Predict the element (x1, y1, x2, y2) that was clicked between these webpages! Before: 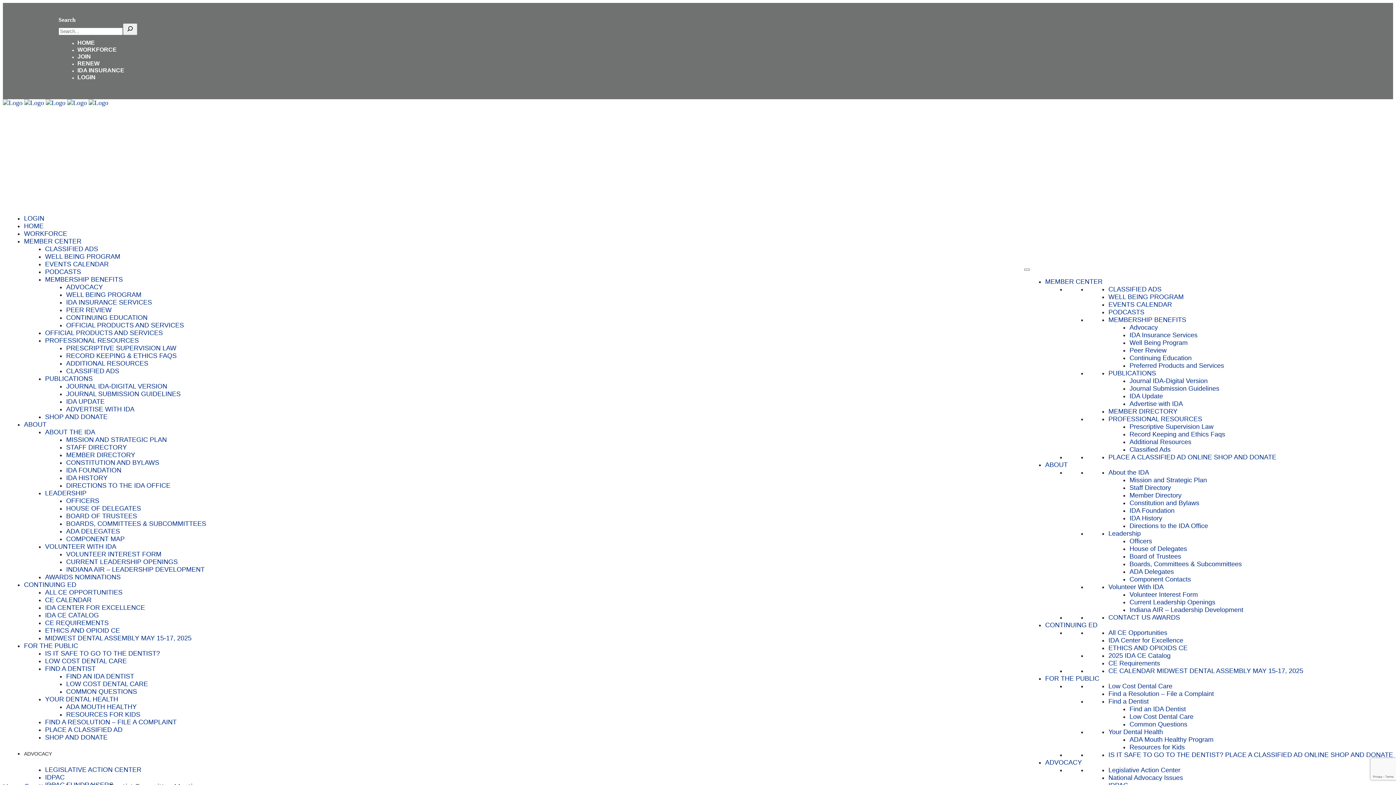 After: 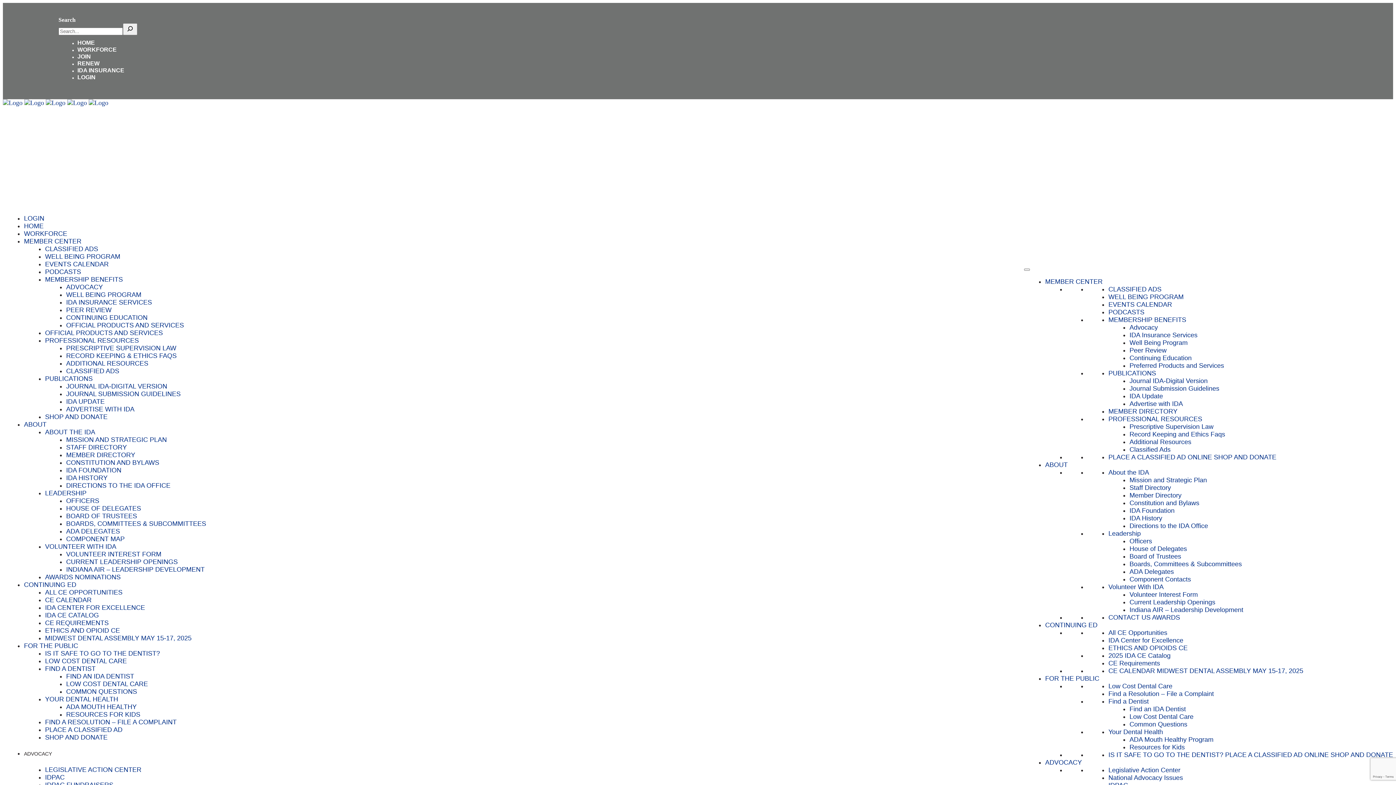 Action: bbox: (77, 67, 124, 73) label: IDA INSURANCE